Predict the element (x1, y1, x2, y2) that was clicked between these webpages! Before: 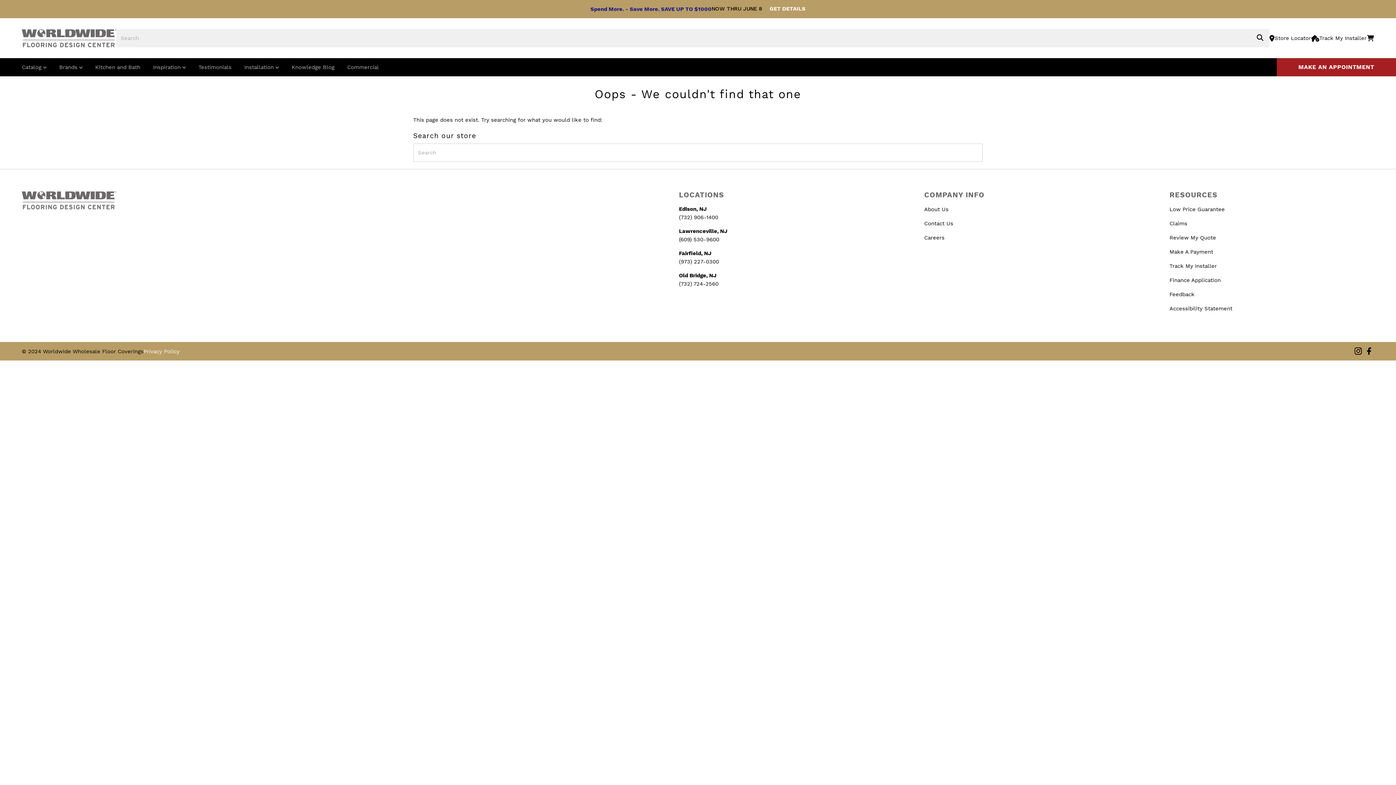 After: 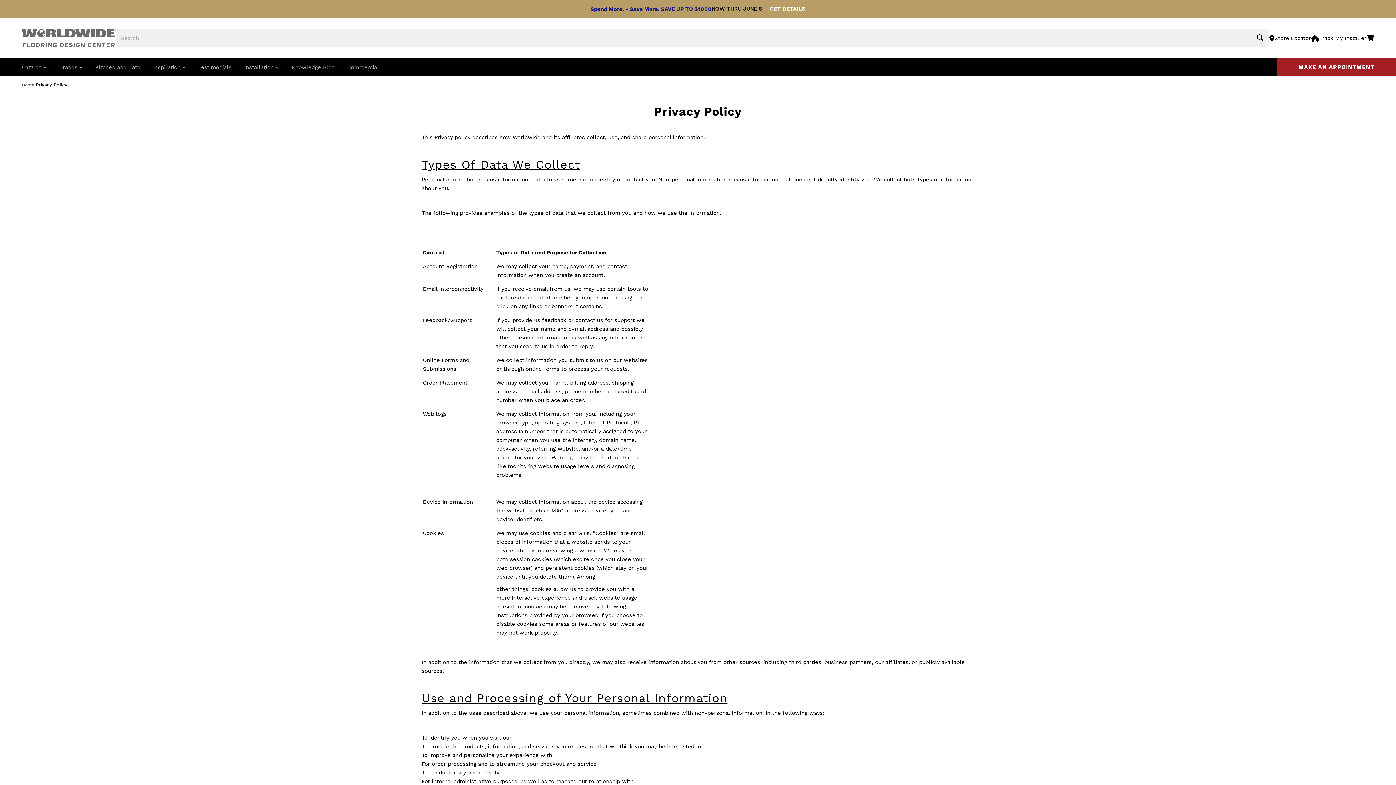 Action: label: Privacy Policy bbox: (143, 347, 179, 356)